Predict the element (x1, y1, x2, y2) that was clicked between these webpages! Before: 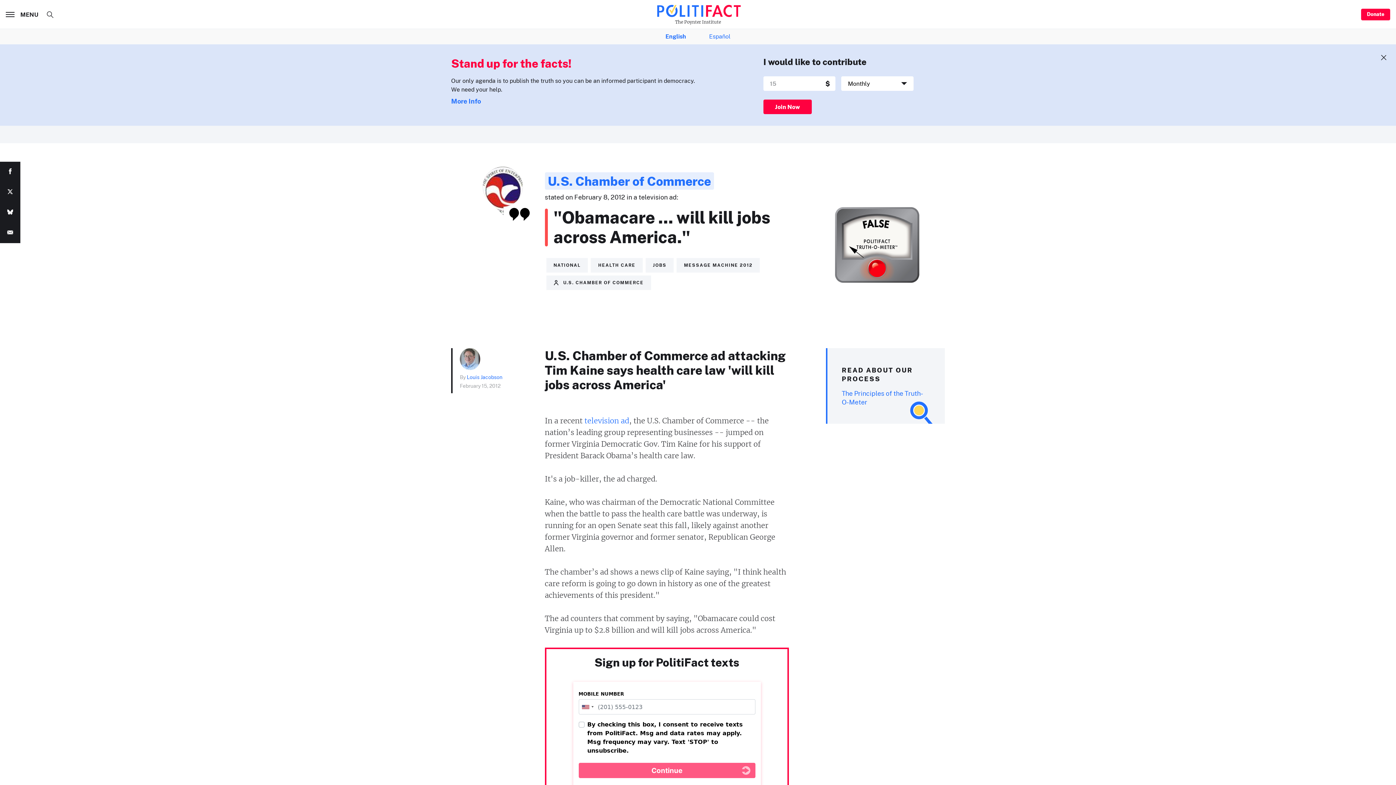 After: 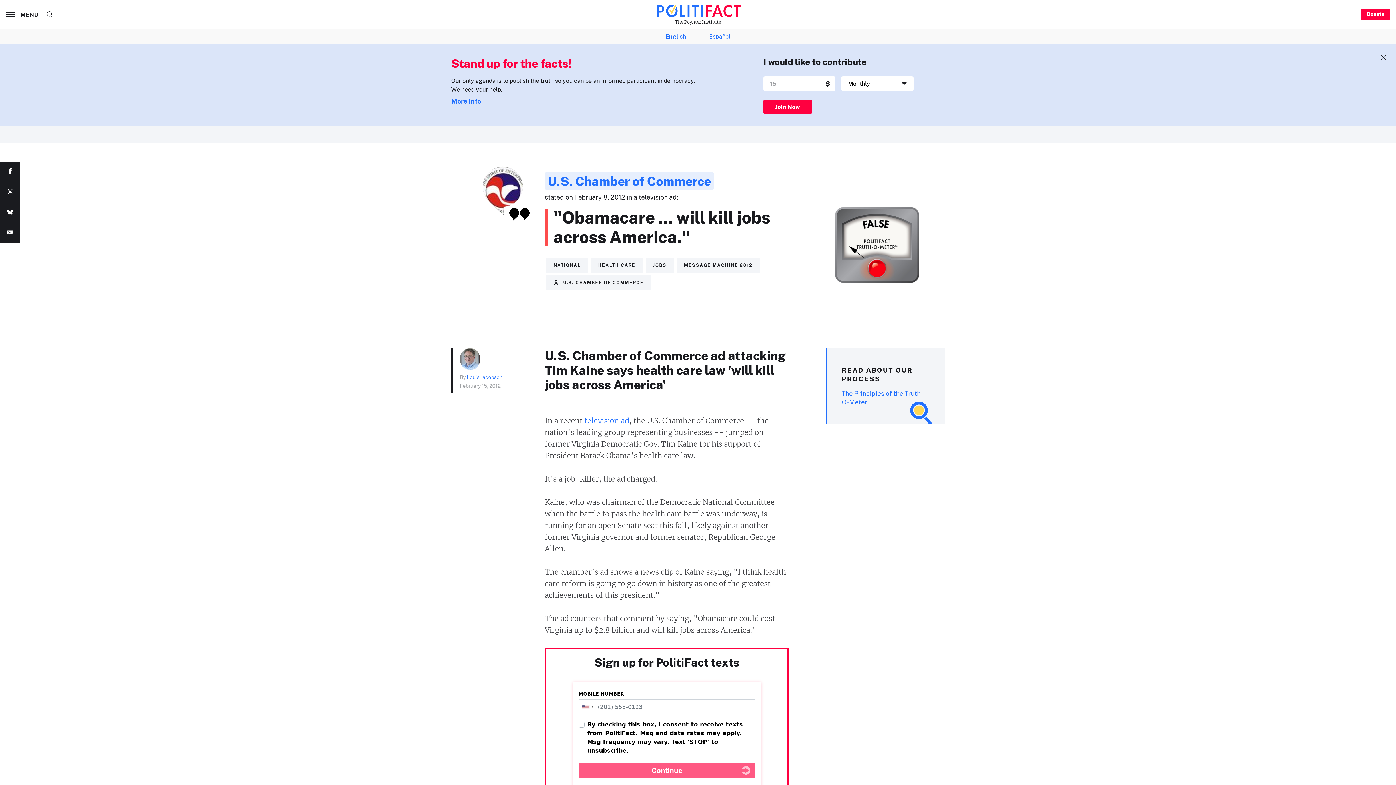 Action: bbox: (0, 222, 20, 243)